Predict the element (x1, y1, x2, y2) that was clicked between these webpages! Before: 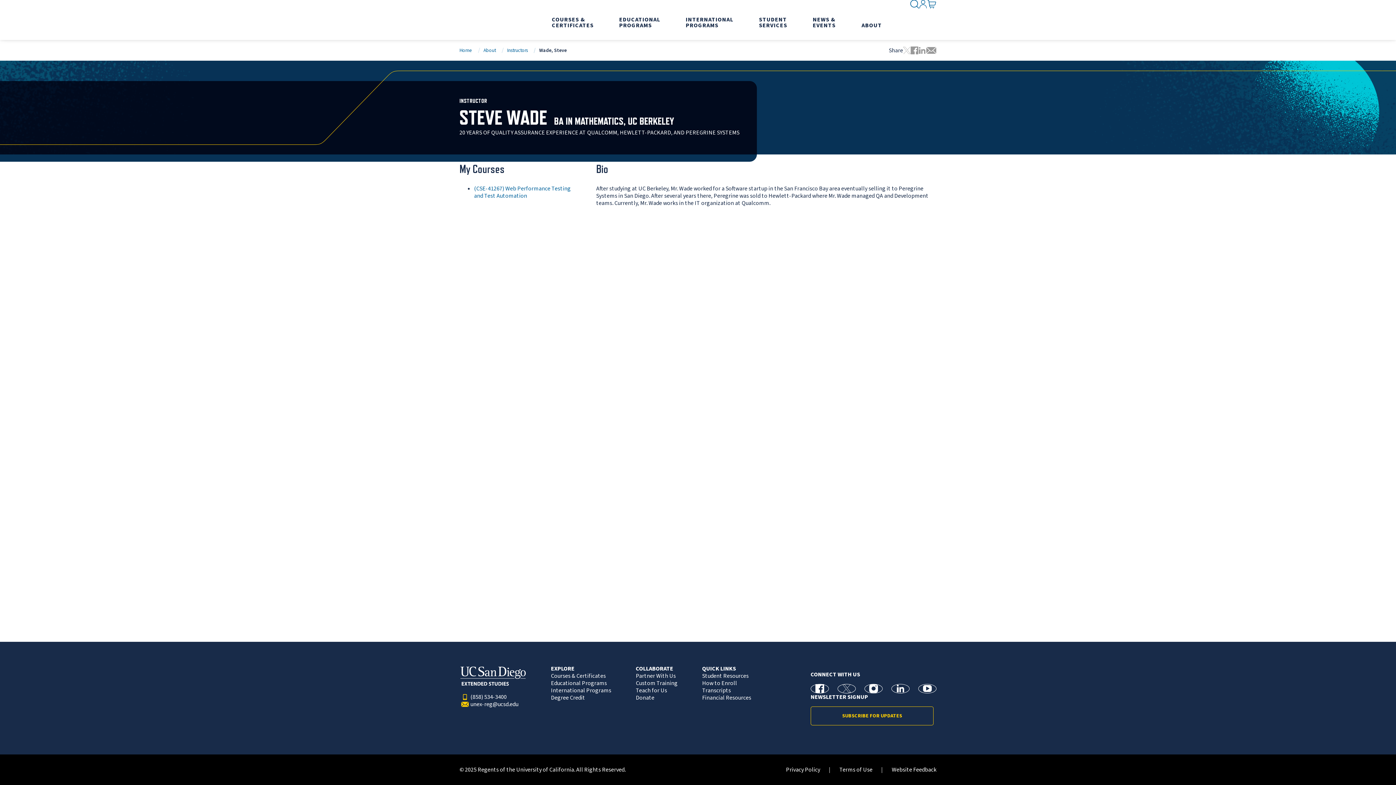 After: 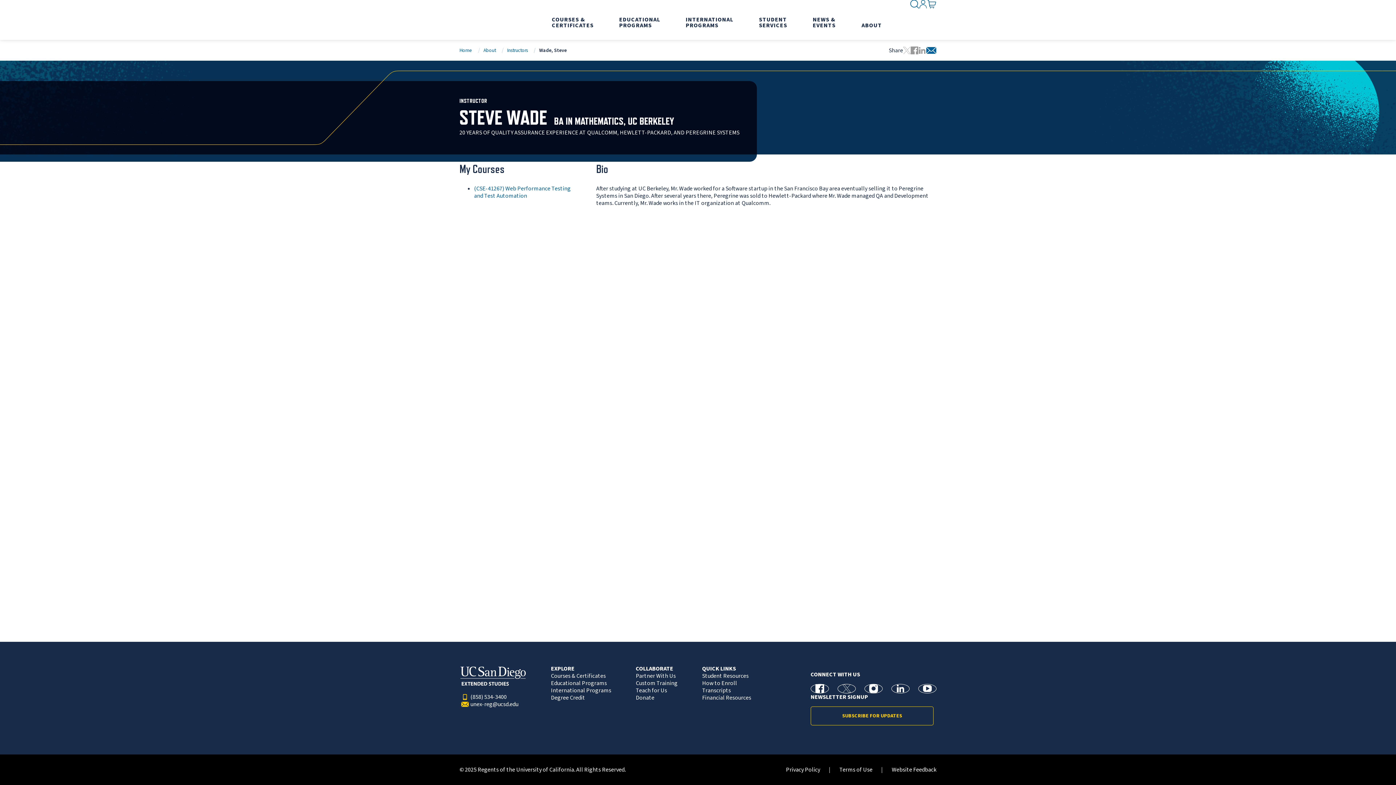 Action: bbox: (926, 46, 936, 54) label: Share this page via Email